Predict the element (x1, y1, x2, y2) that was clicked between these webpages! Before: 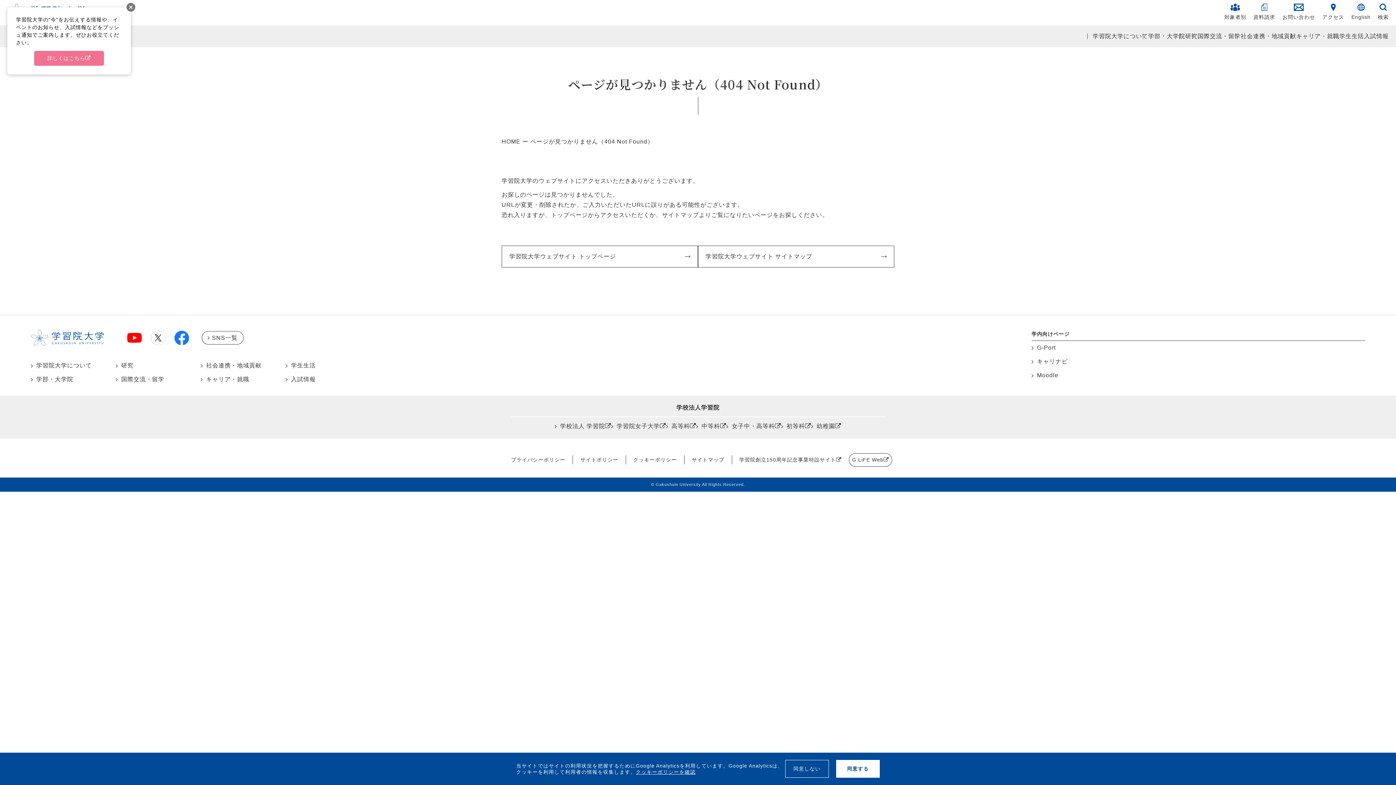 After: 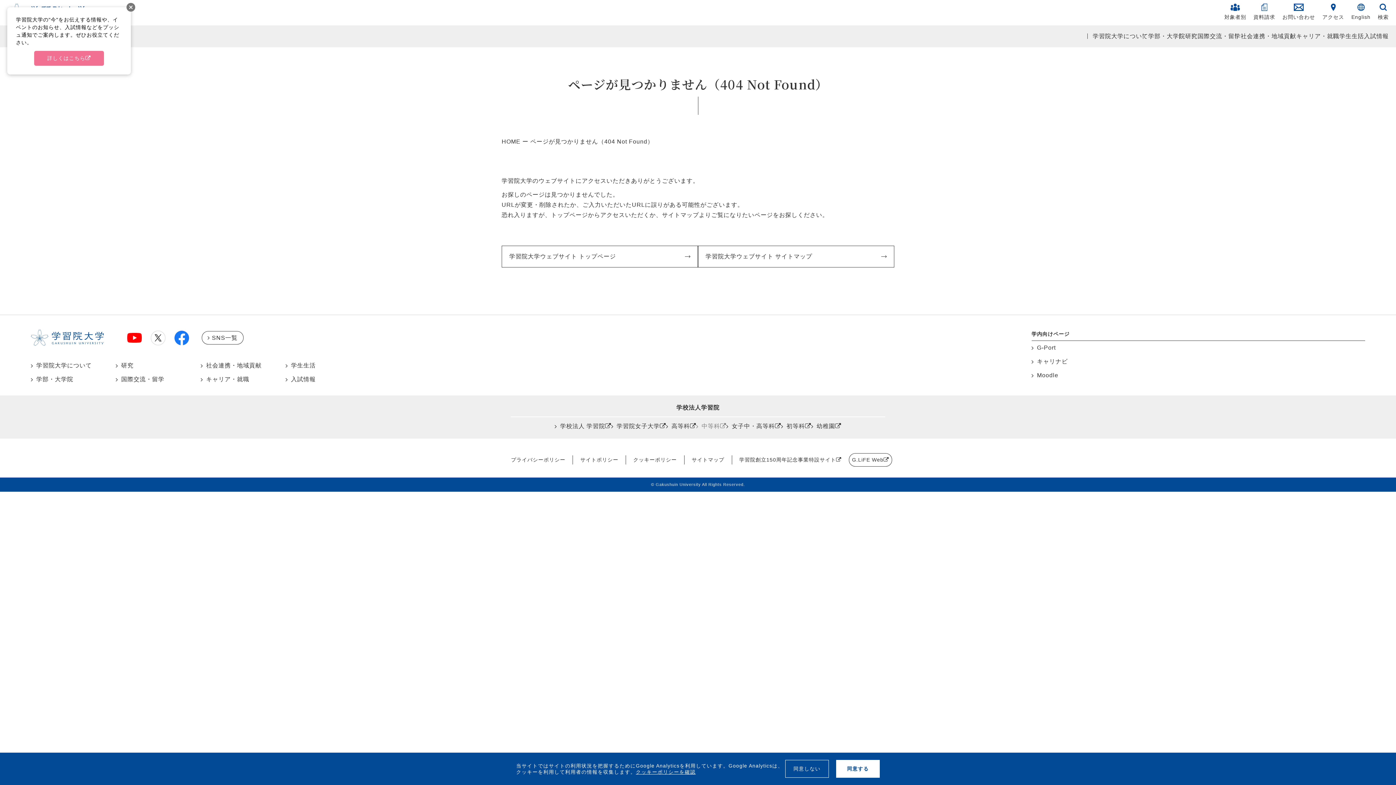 Action: label: 中等科 bbox: (696, 421, 726, 431)